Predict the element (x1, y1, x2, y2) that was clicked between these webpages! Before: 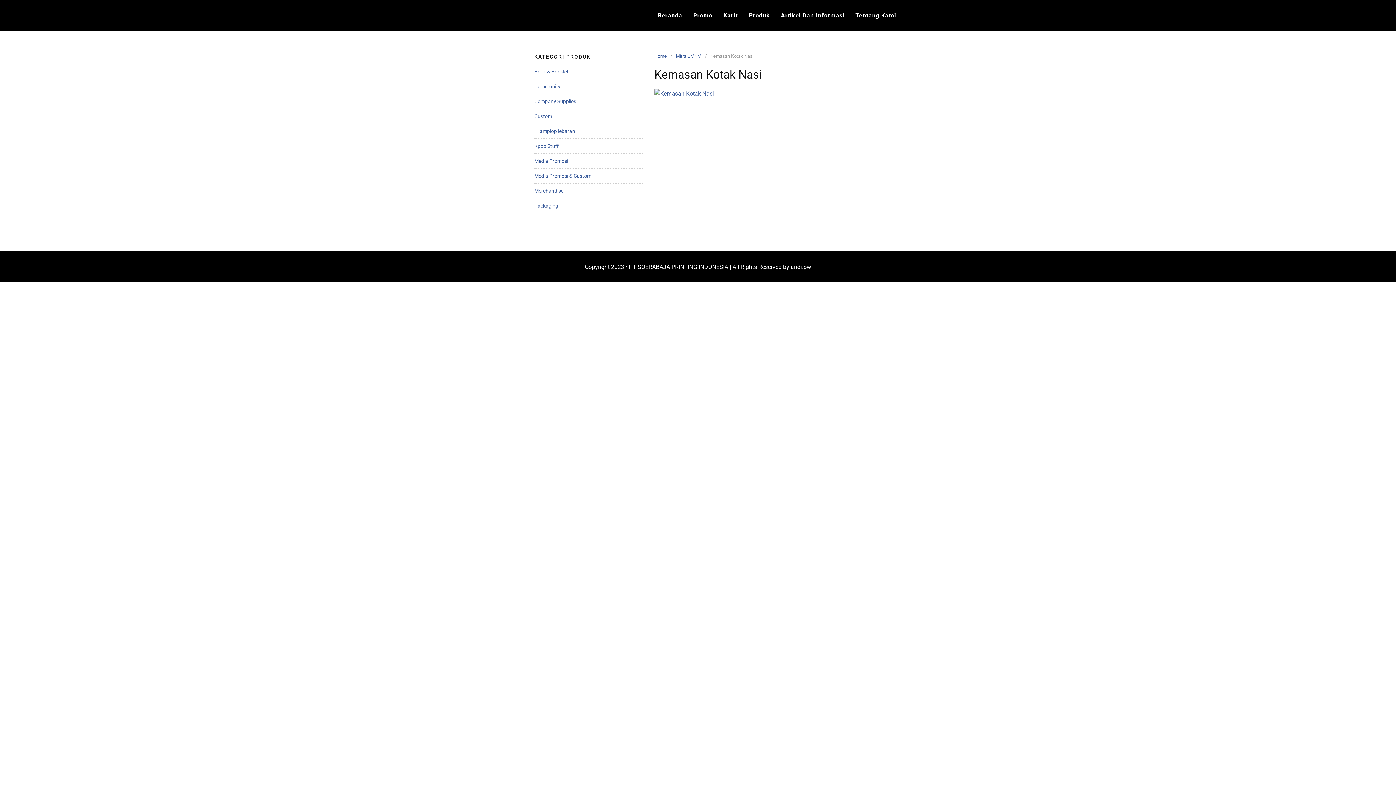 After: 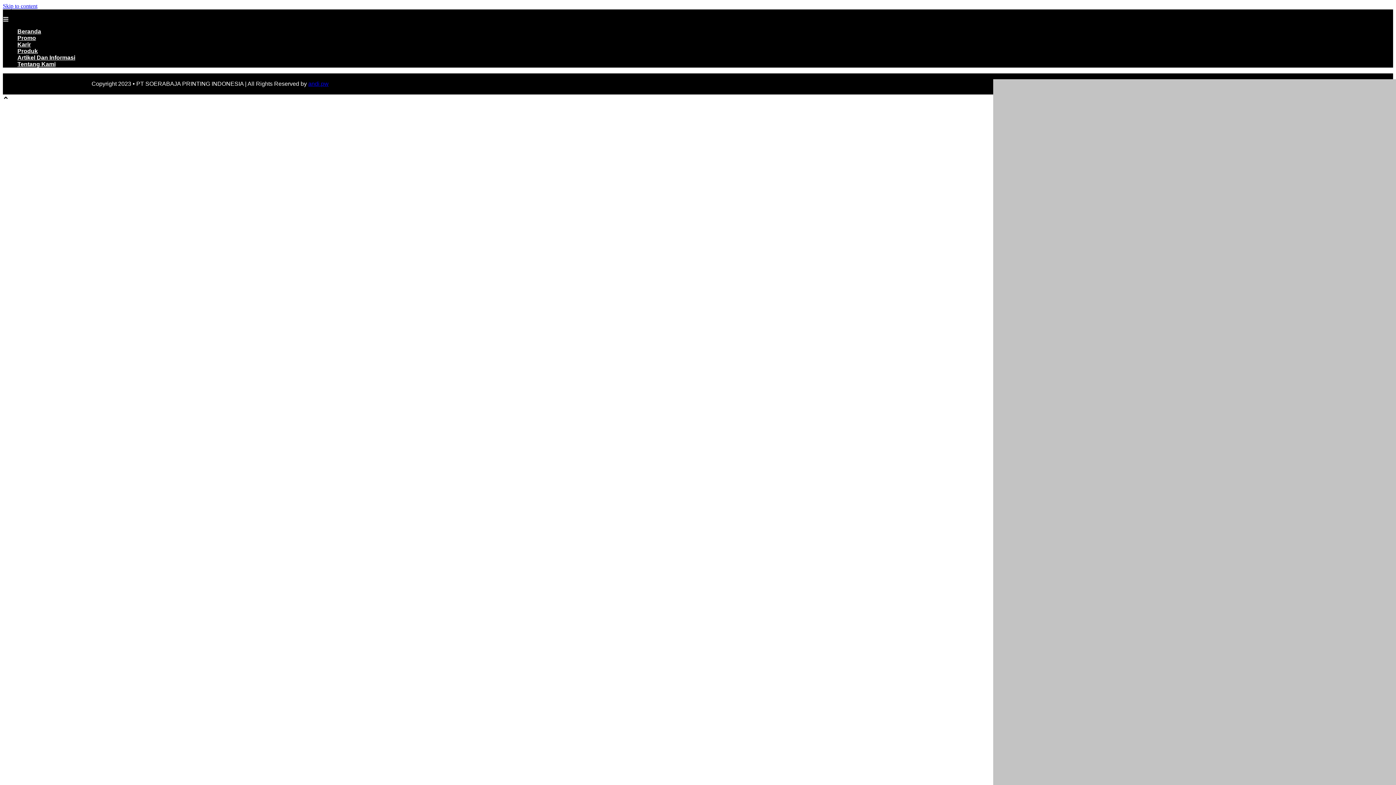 Action: bbox: (688, 3, 718, 27) label: Promo